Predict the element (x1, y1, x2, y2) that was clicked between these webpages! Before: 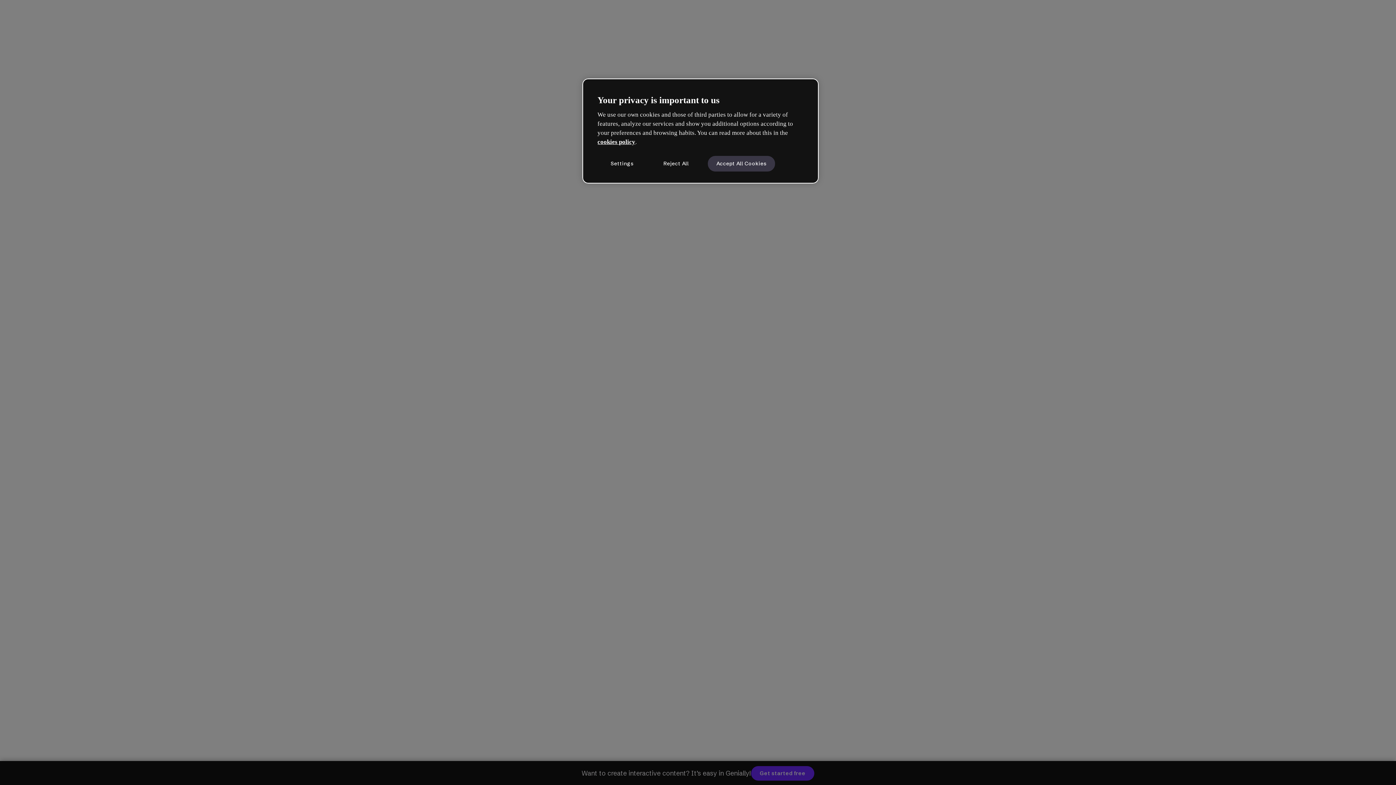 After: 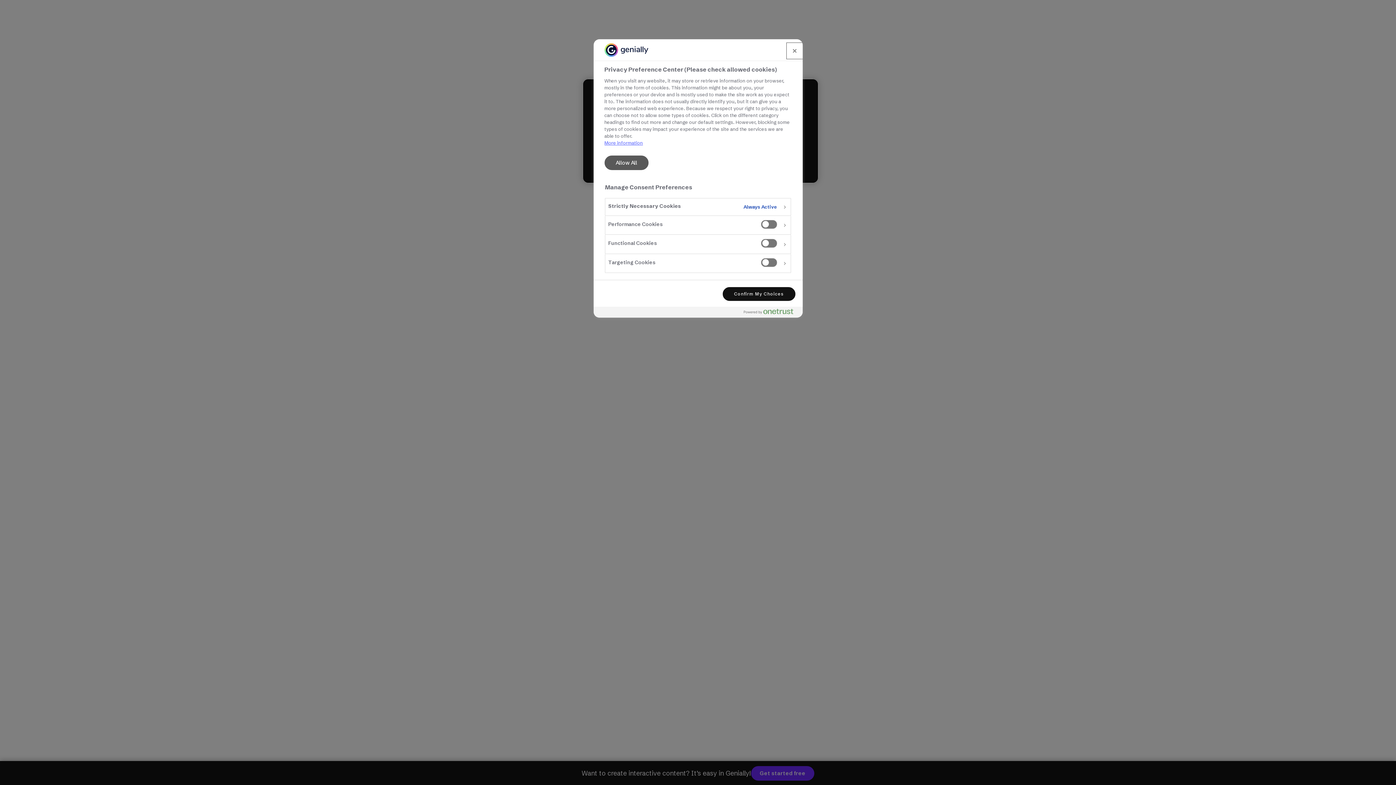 Action: label: Settings bbox: (597, 155, 646, 171)